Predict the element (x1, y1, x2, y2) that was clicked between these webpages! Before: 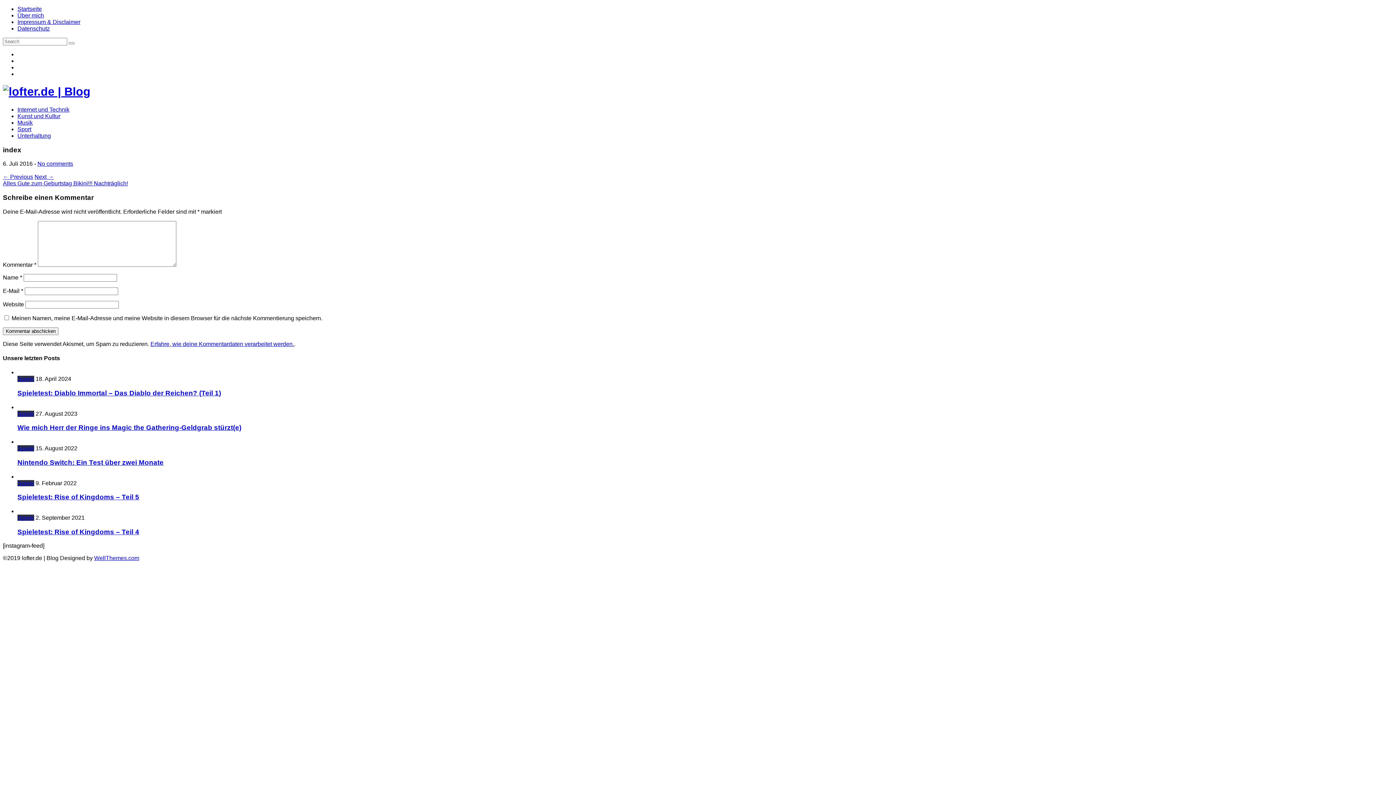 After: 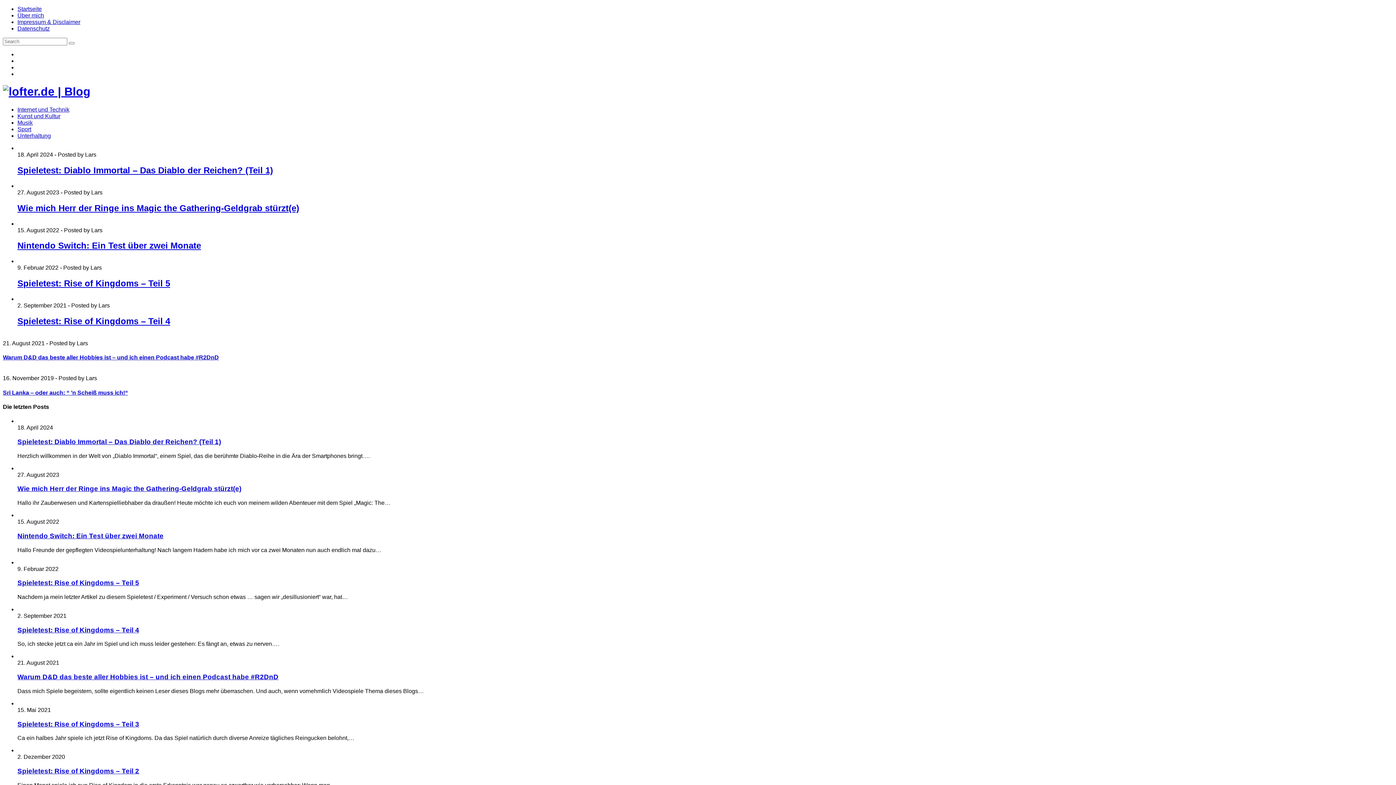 Action: label: Startseite bbox: (17, 5, 41, 12)